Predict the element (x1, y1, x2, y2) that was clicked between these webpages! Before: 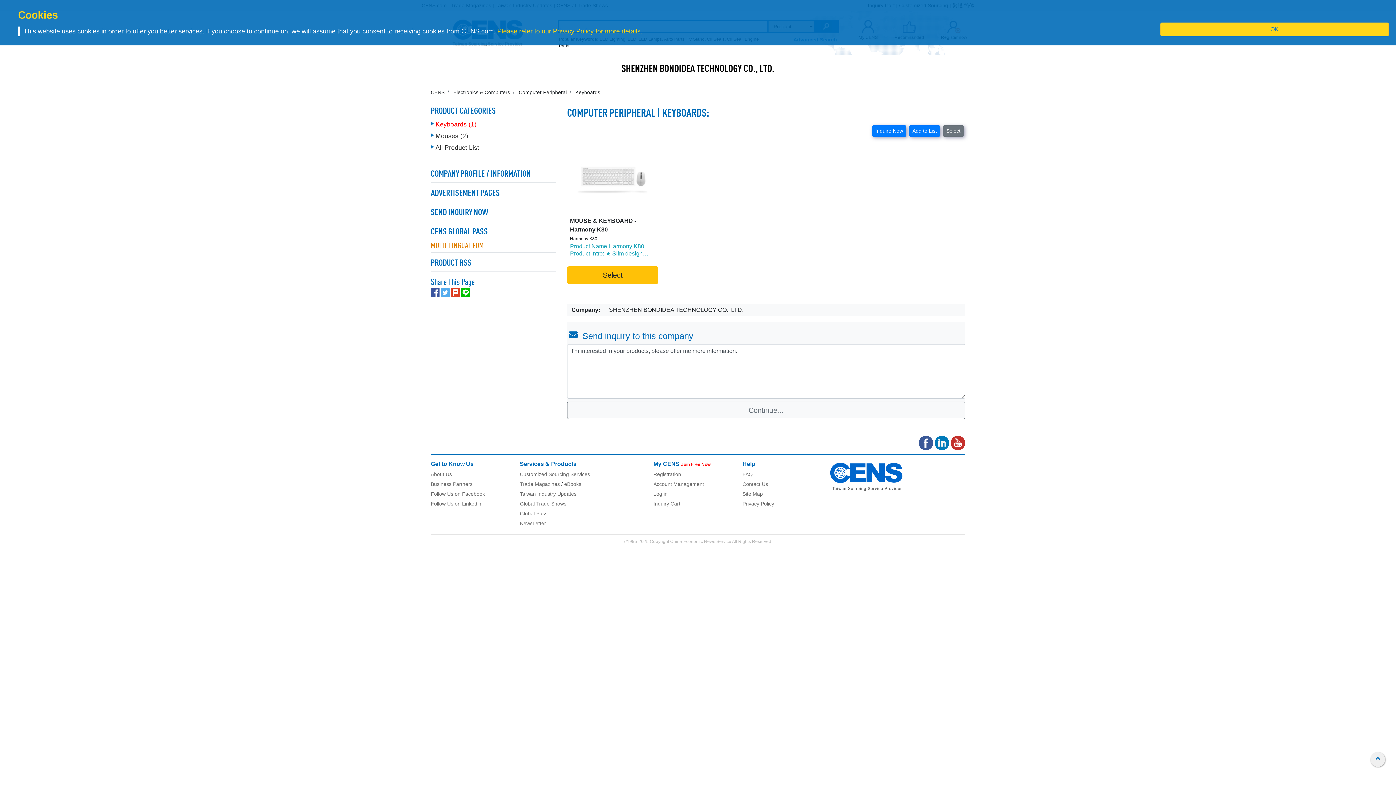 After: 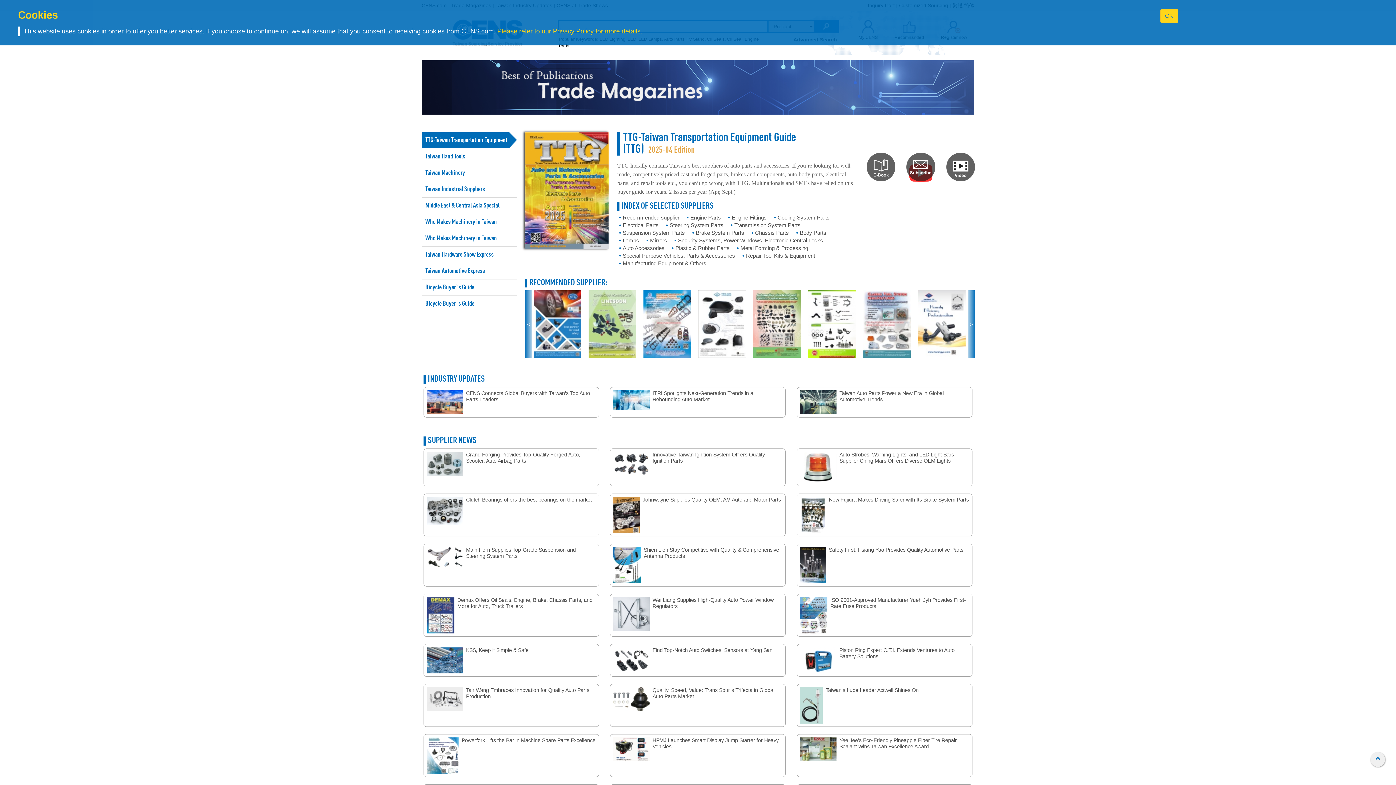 Action: bbox: (520, 481, 560, 487) label: Trade Magazines